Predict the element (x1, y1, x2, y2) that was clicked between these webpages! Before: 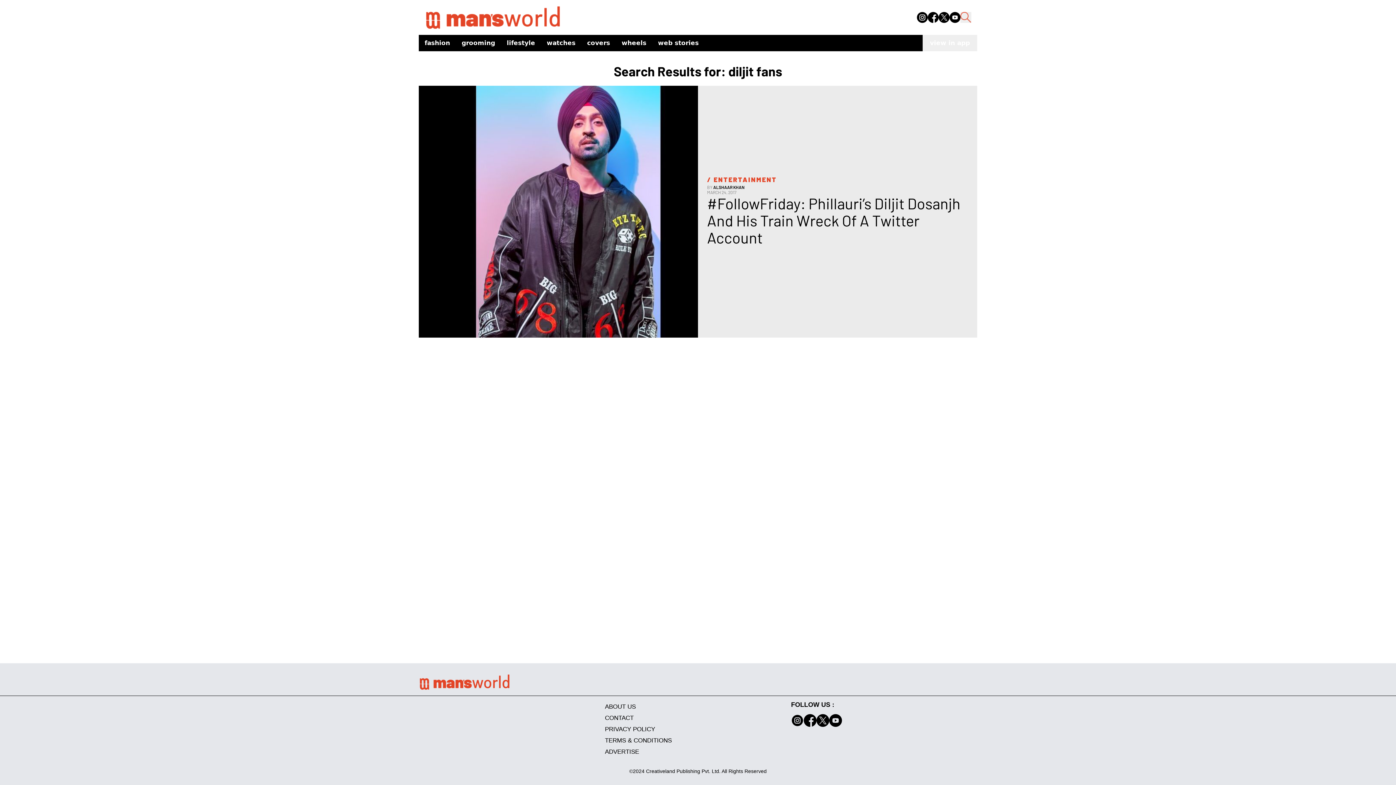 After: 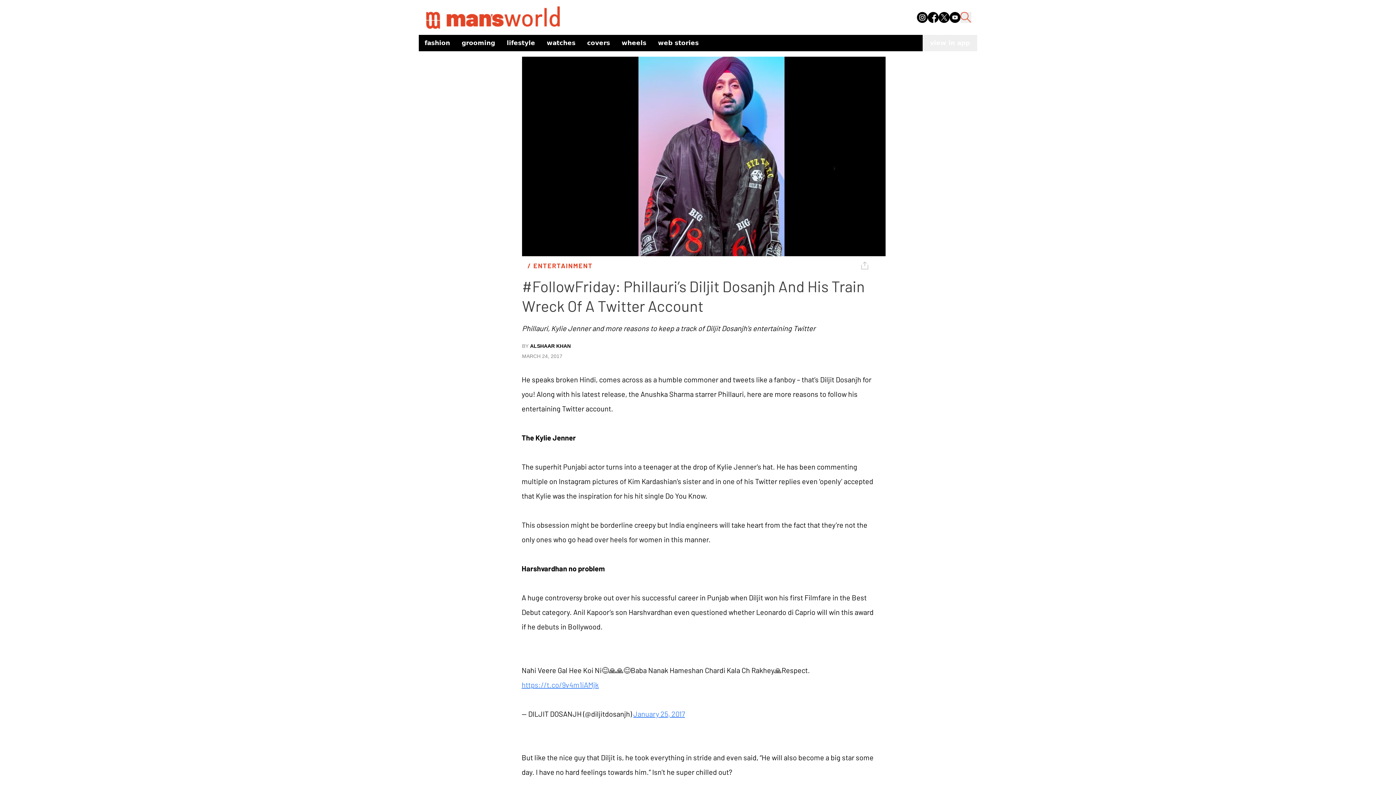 Action: label: #FollowFriday: Phillauri’s Diljit Dosanjh And His Train Wreck Of A Twitter Account bbox: (707, 194, 968, 246)